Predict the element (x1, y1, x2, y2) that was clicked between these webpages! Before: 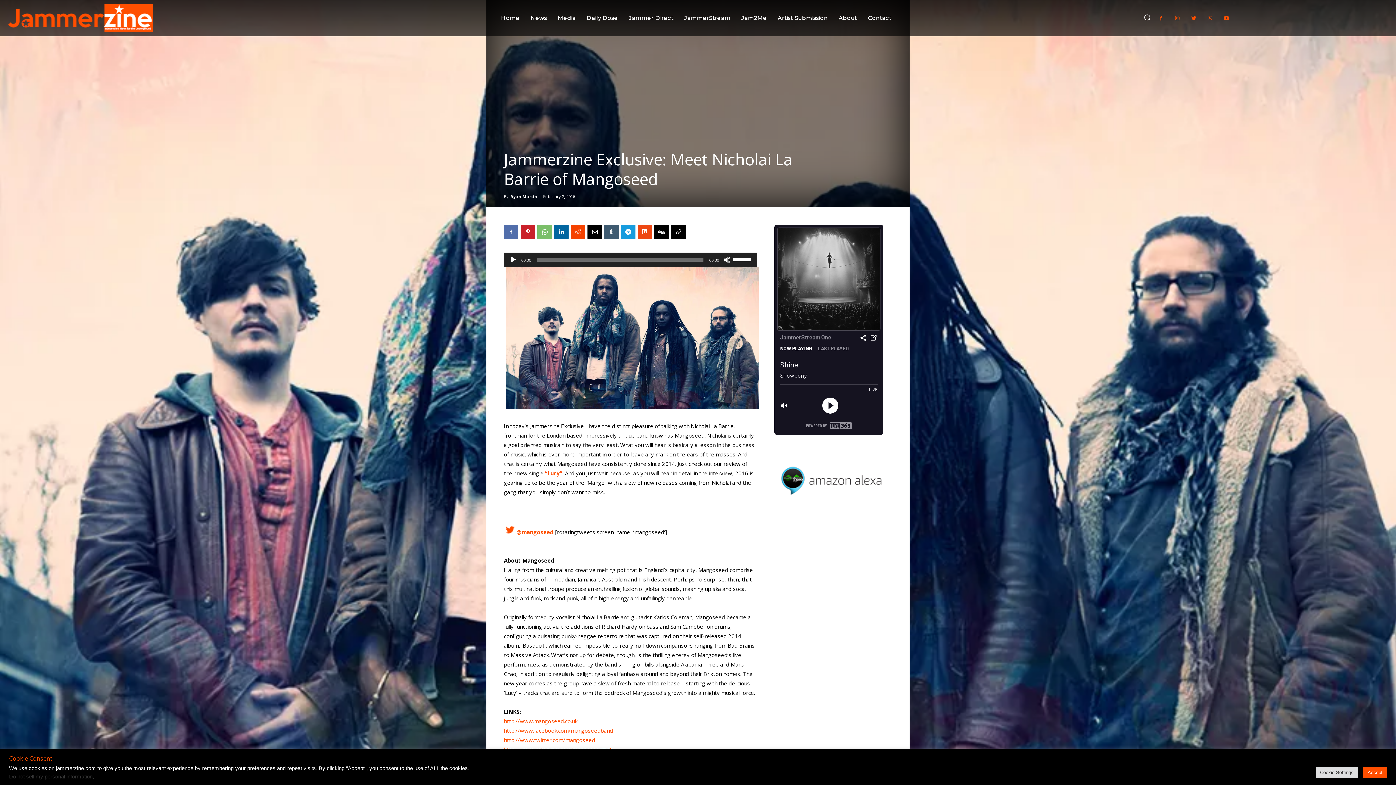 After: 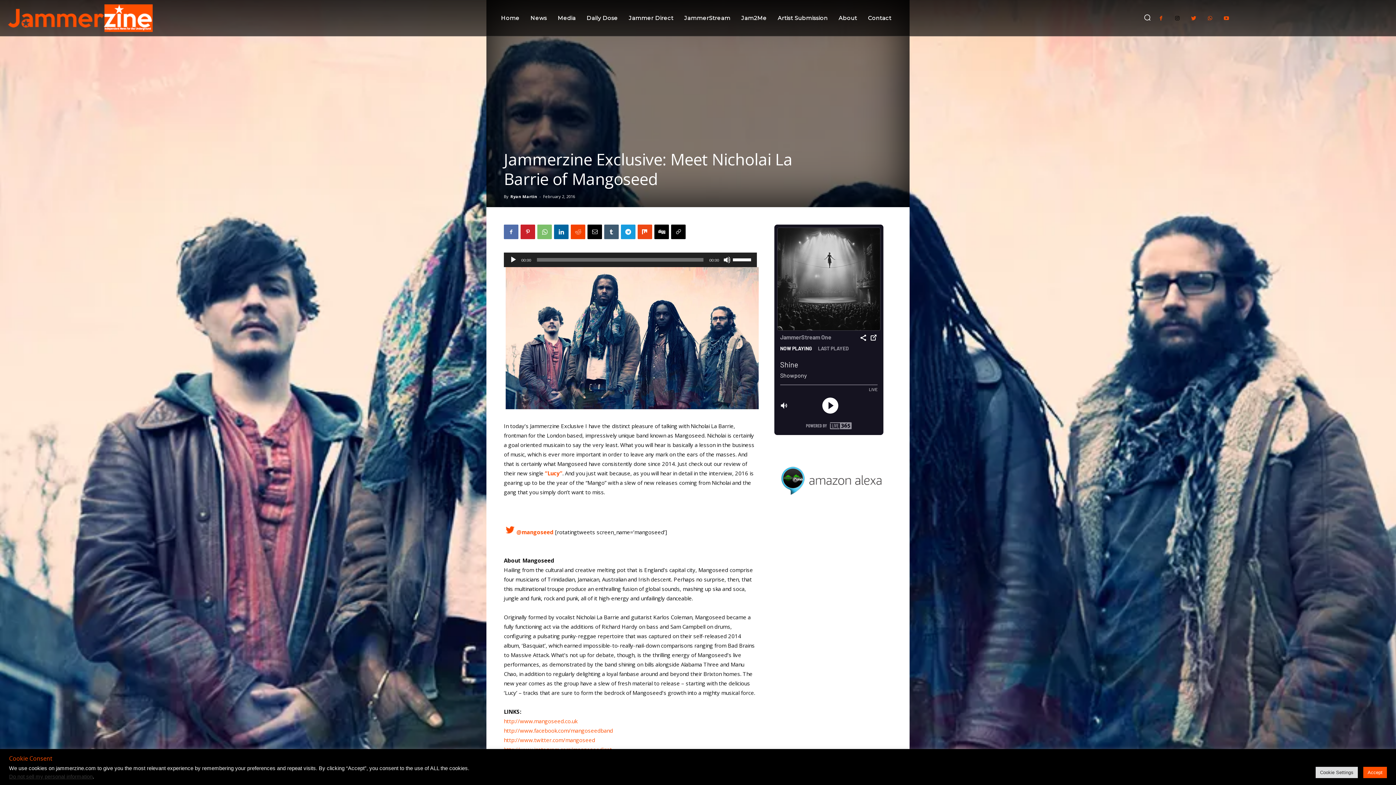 Action: bbox: (1171, 11, 1184, 24)